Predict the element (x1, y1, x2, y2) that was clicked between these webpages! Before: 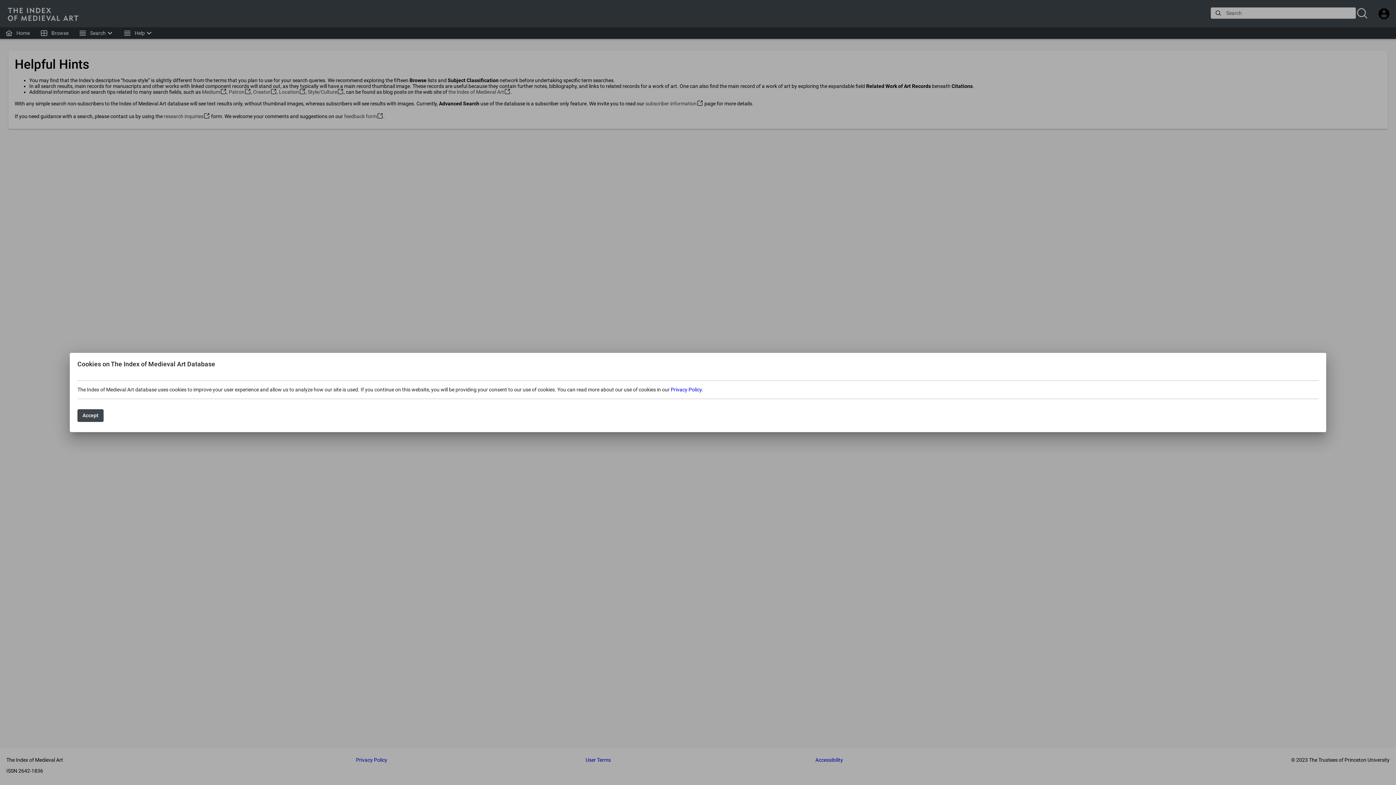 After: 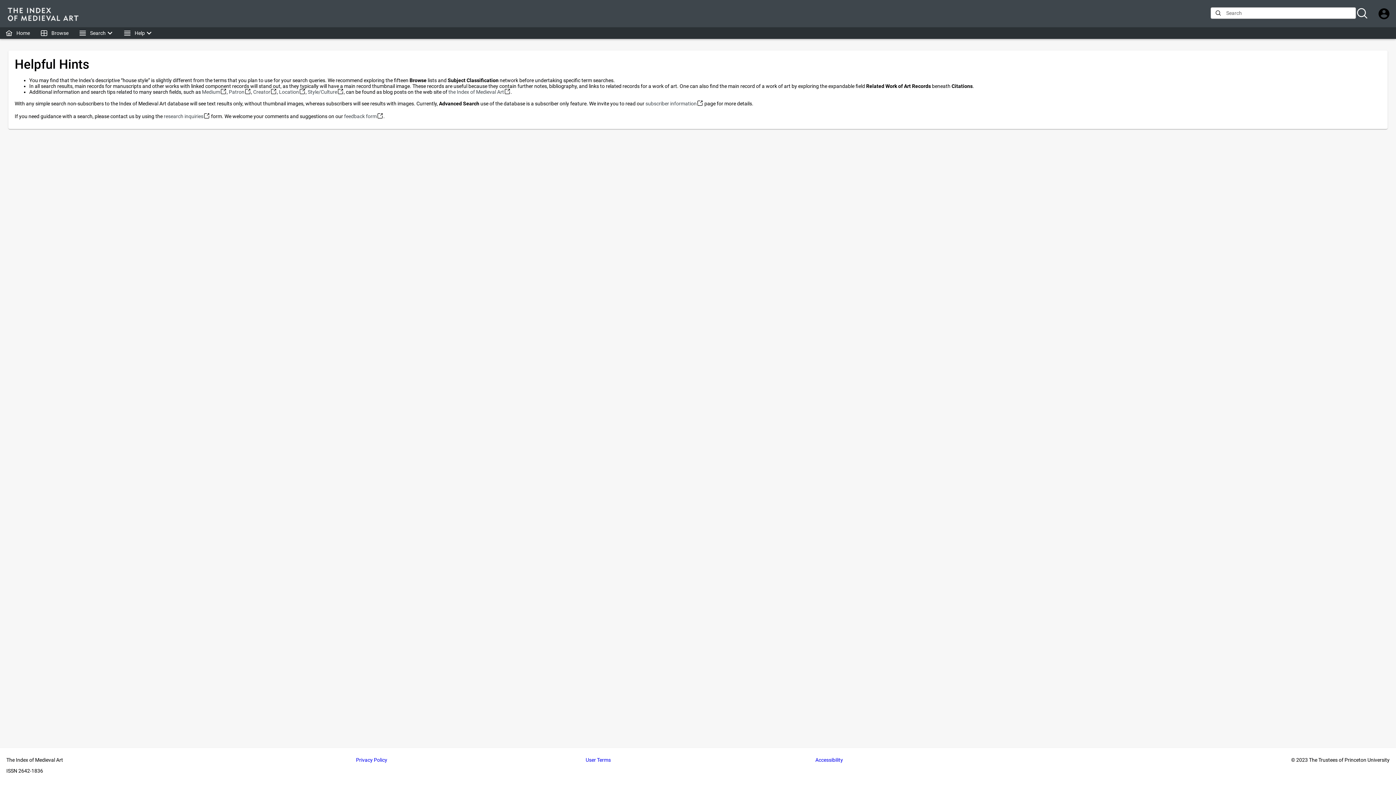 Action: label: Accept bbox: (77, 409, 103, 422)